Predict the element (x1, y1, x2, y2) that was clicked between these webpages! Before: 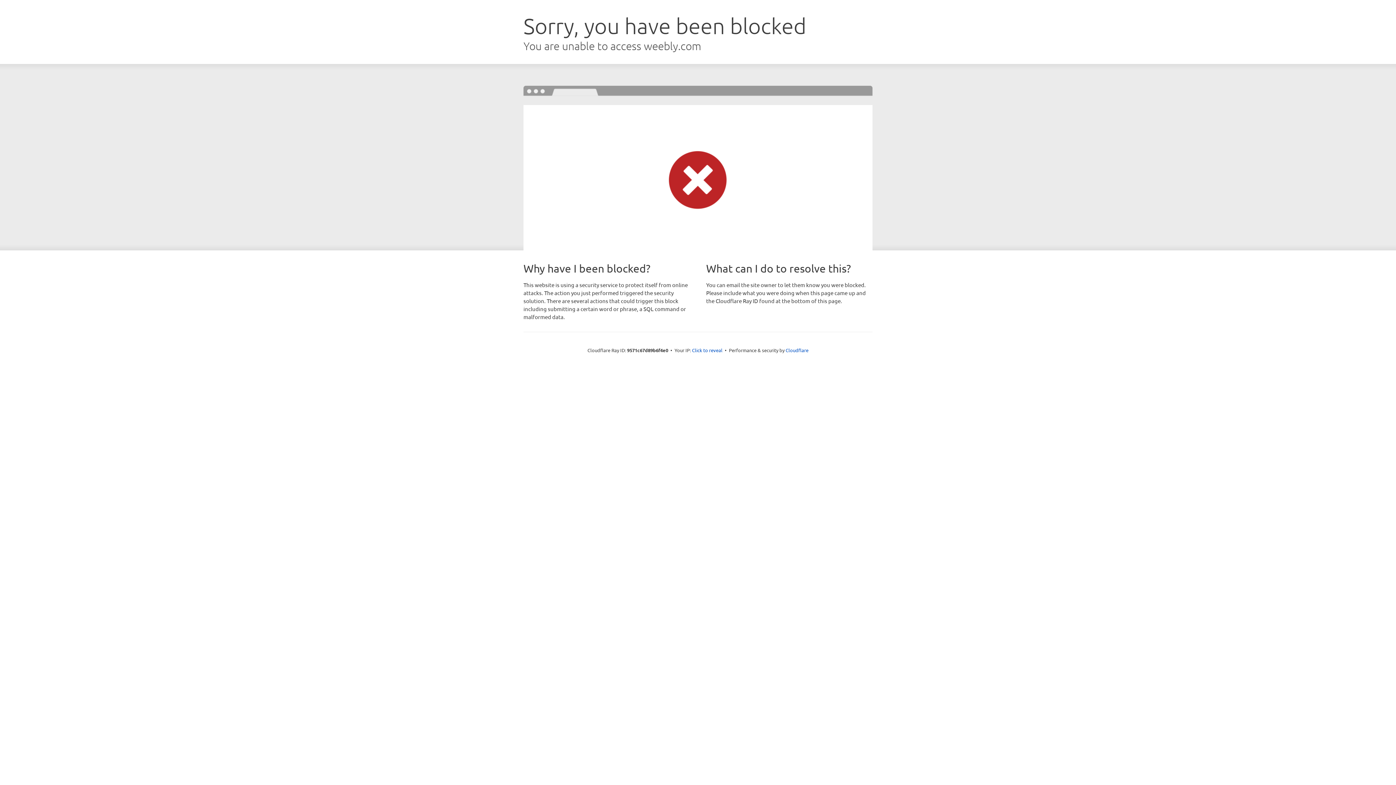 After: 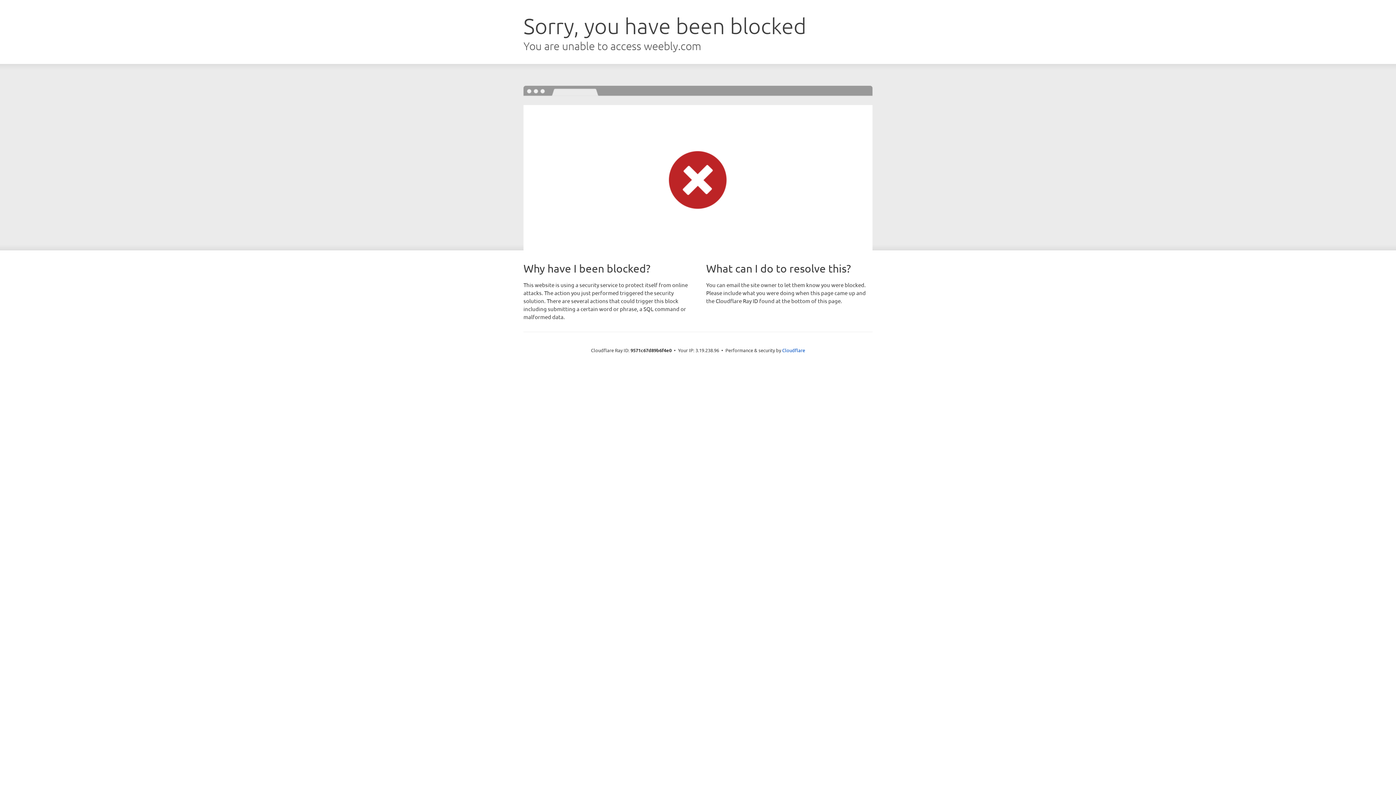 Action: bbox: (692, 346, 722, 353) label: Click to reveal